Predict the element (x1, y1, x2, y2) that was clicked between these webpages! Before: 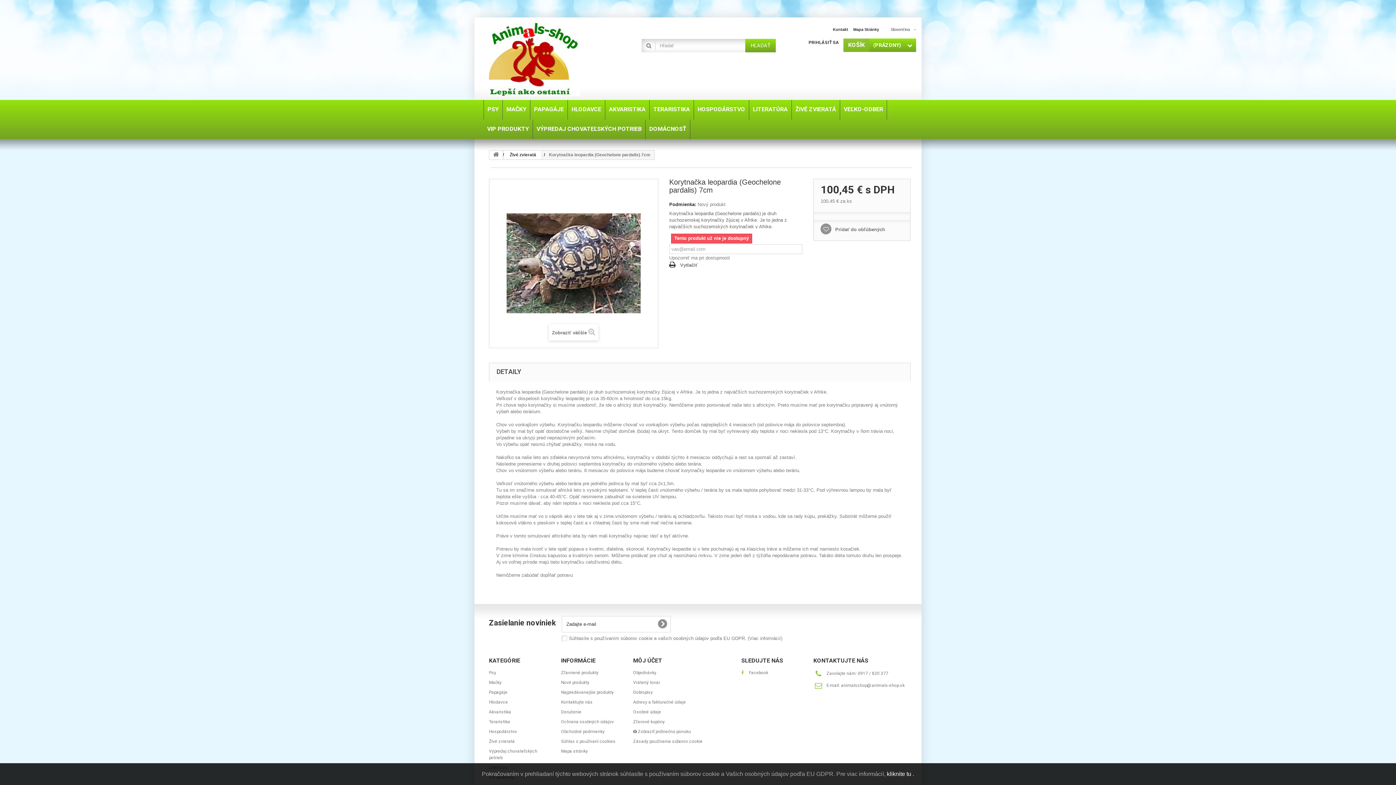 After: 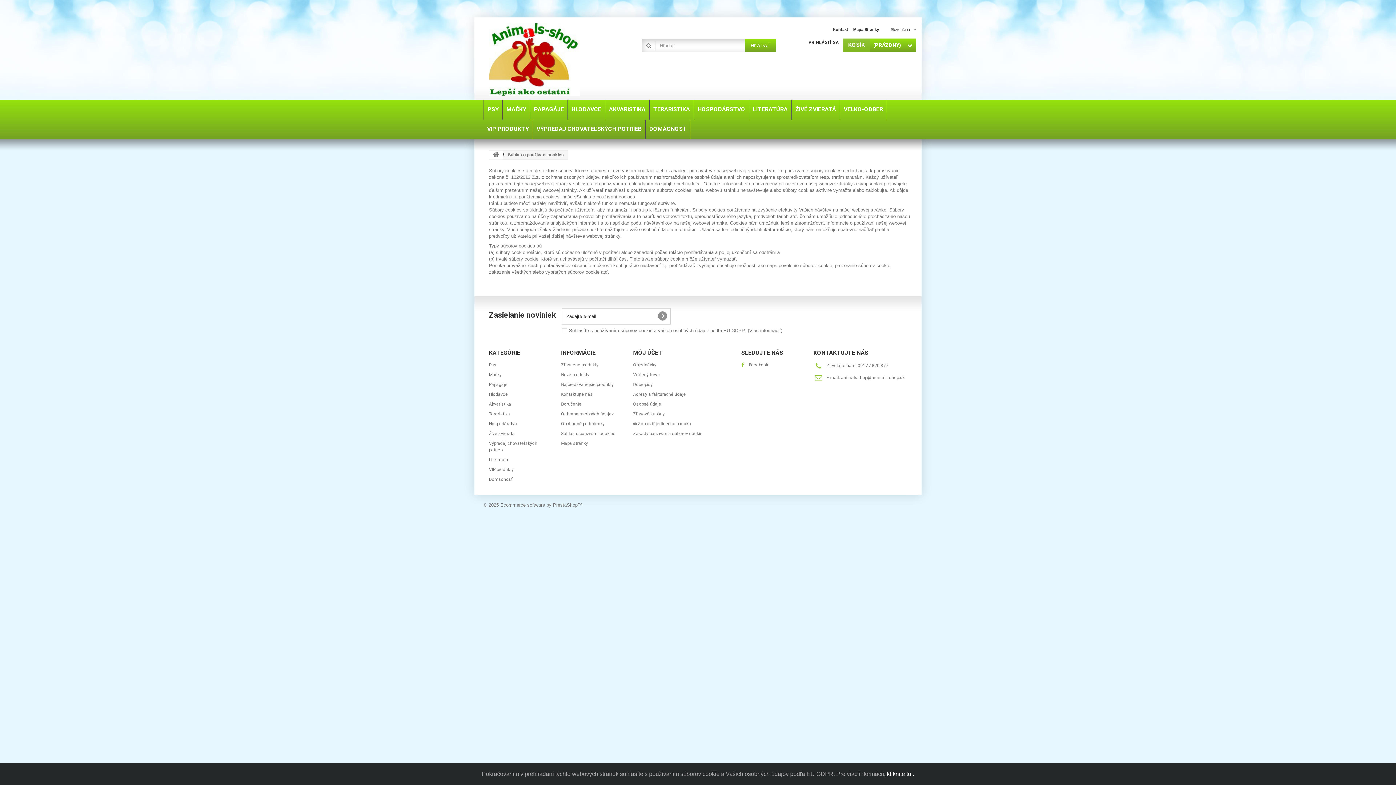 Action: label: Súhlas o používaní cookies bbox: (561, 739, 615, 744)